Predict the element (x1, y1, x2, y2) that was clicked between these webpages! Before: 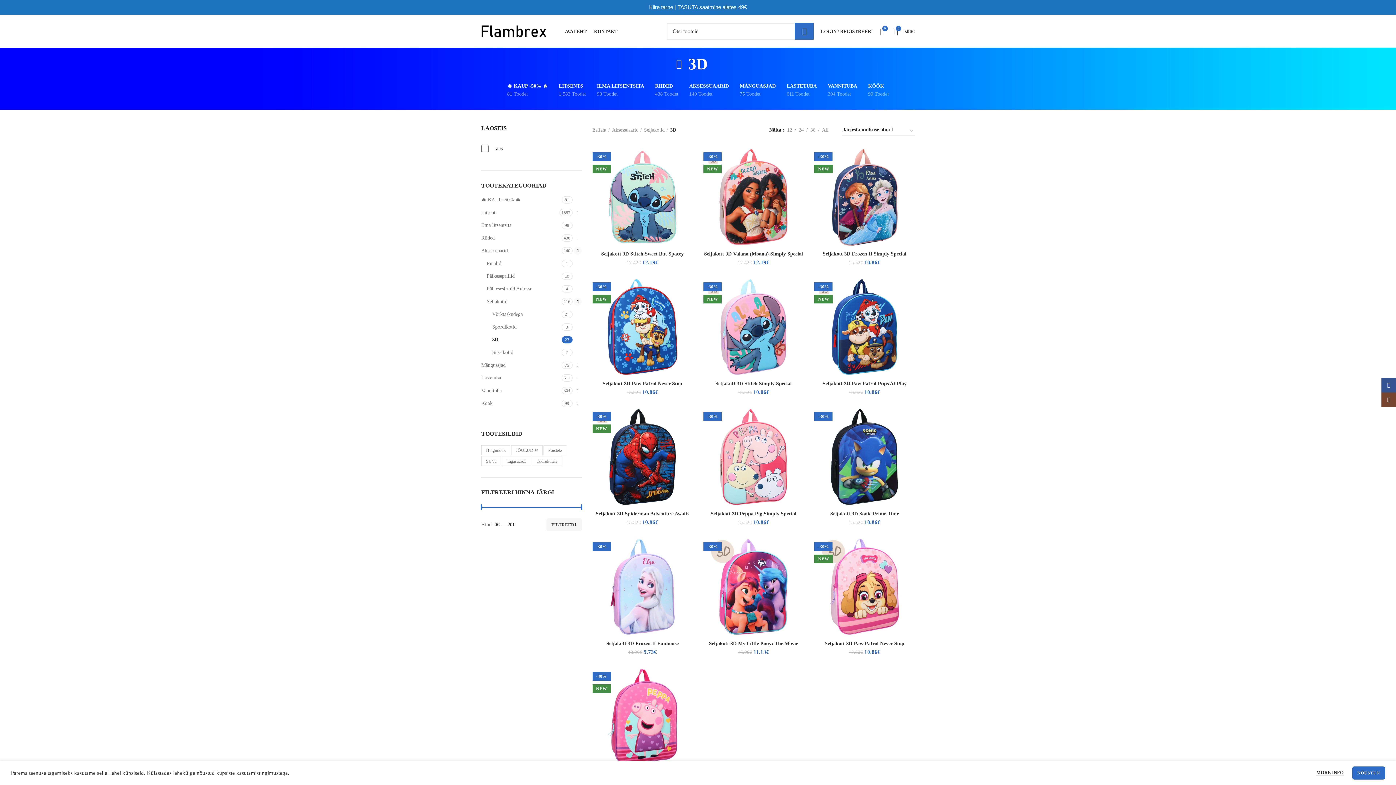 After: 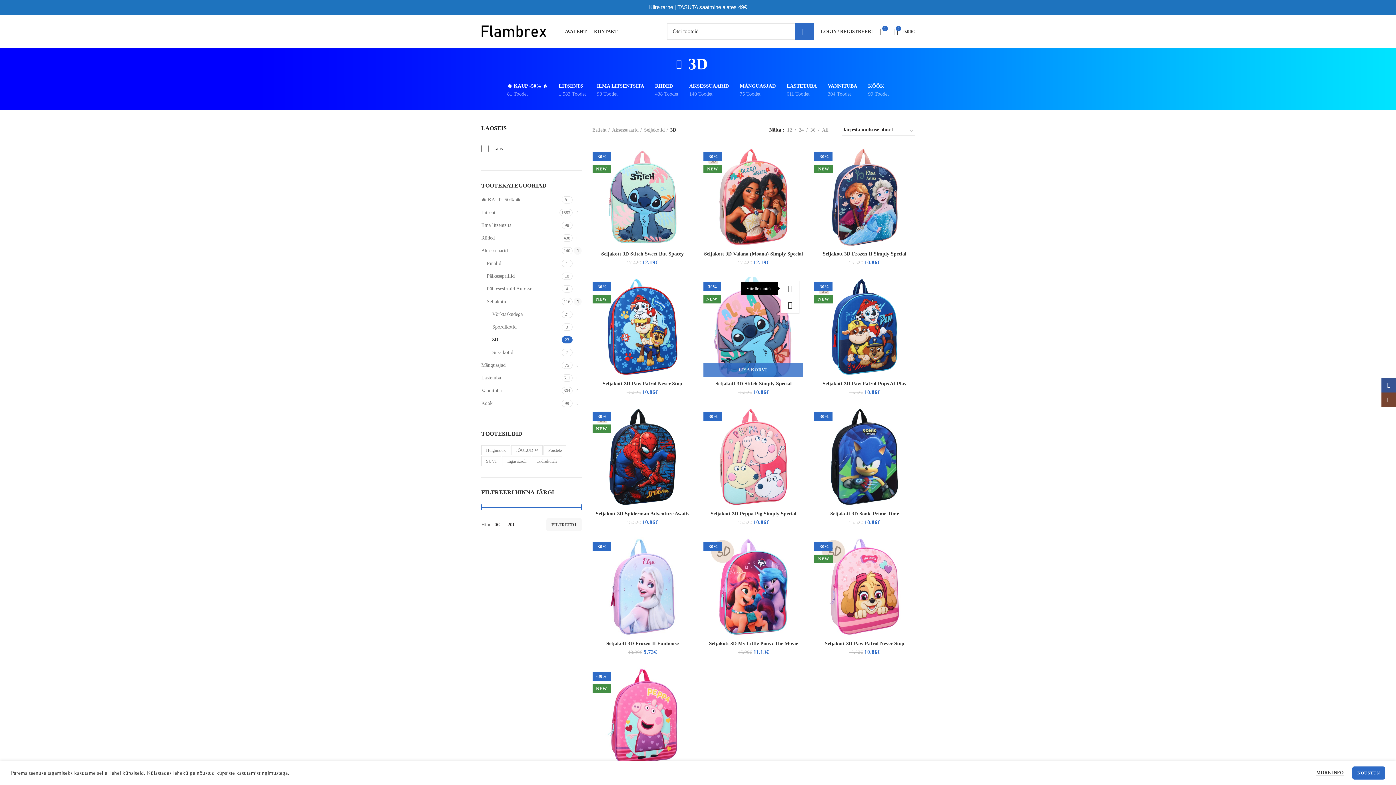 Action: bbox: (789, 280, 807, 296) label: Võrdle